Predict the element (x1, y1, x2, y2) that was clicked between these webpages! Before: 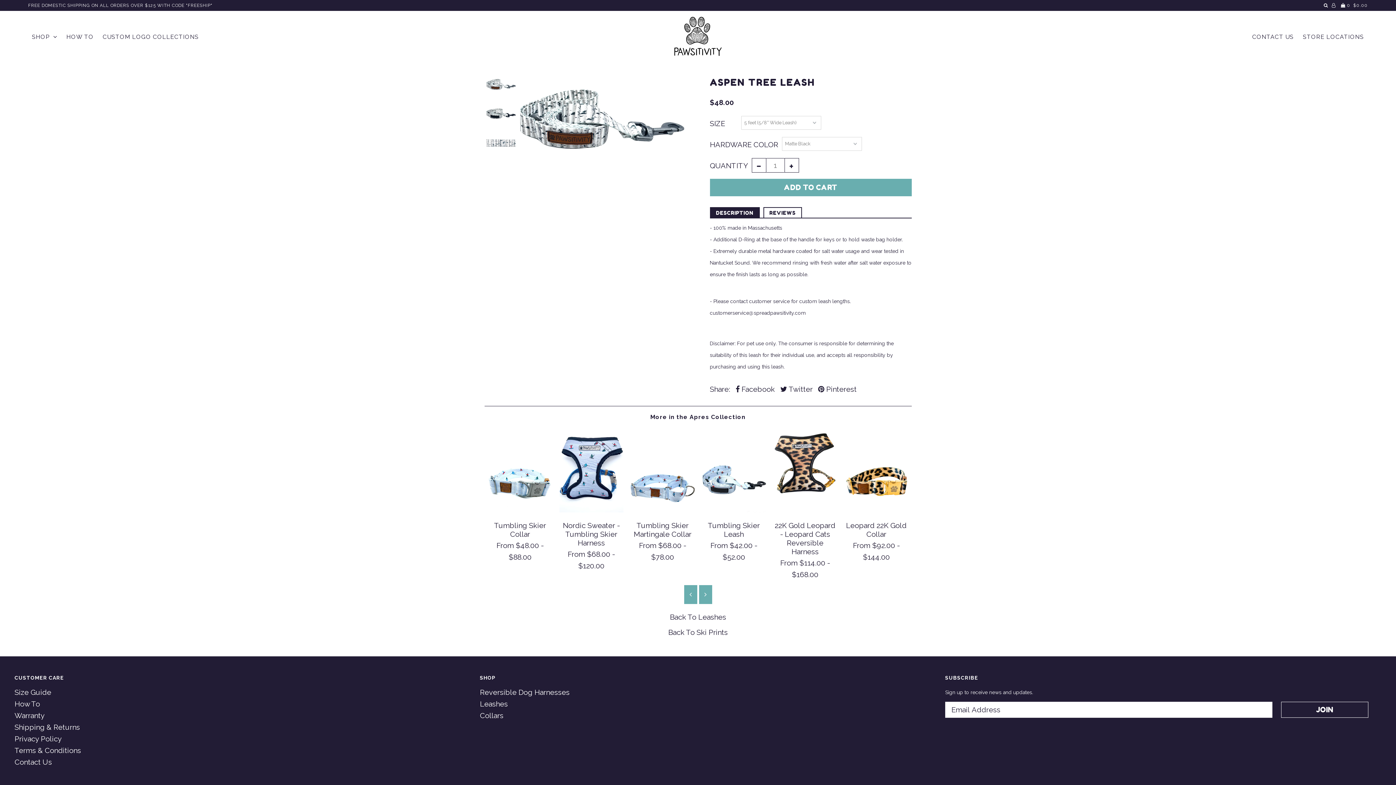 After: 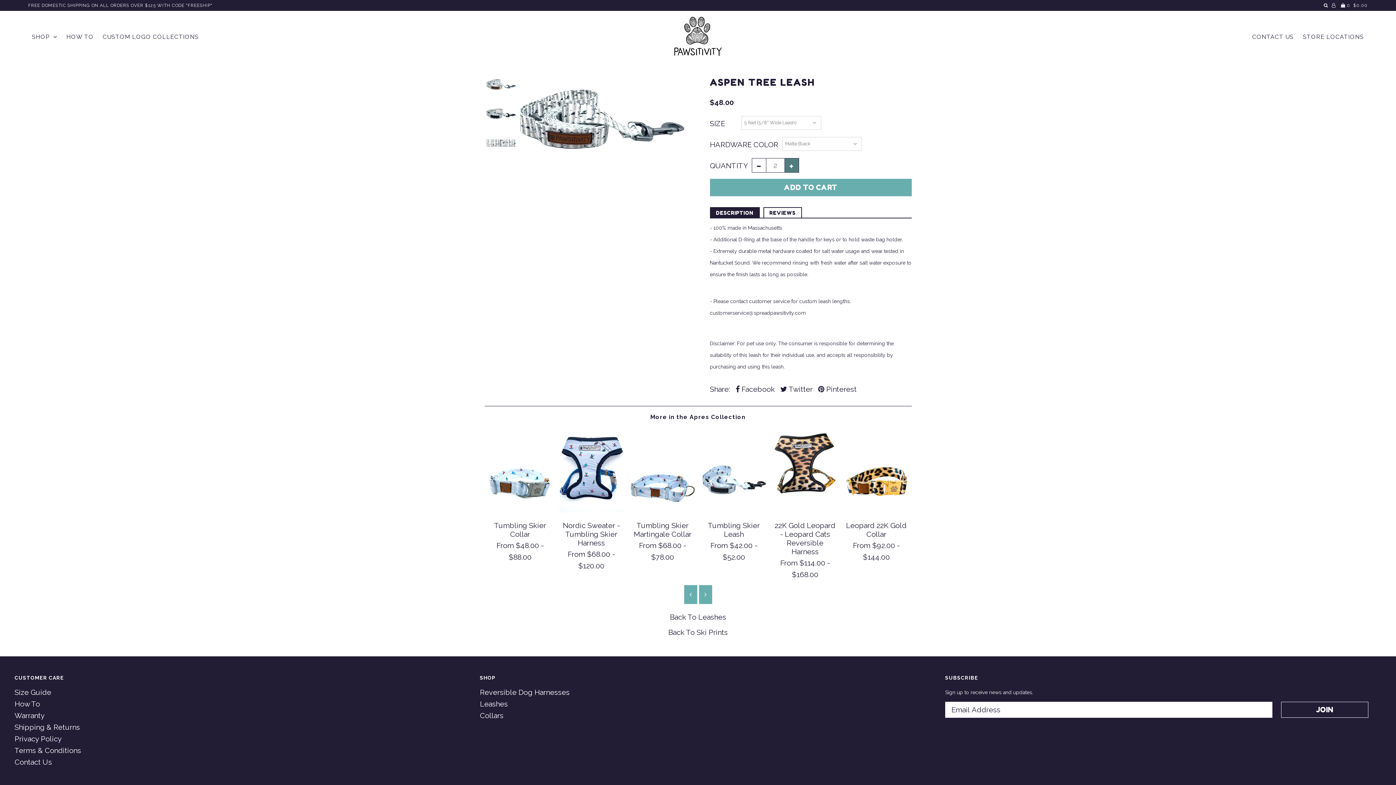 Action: label: + bbox: (784, 158, 799, 172)